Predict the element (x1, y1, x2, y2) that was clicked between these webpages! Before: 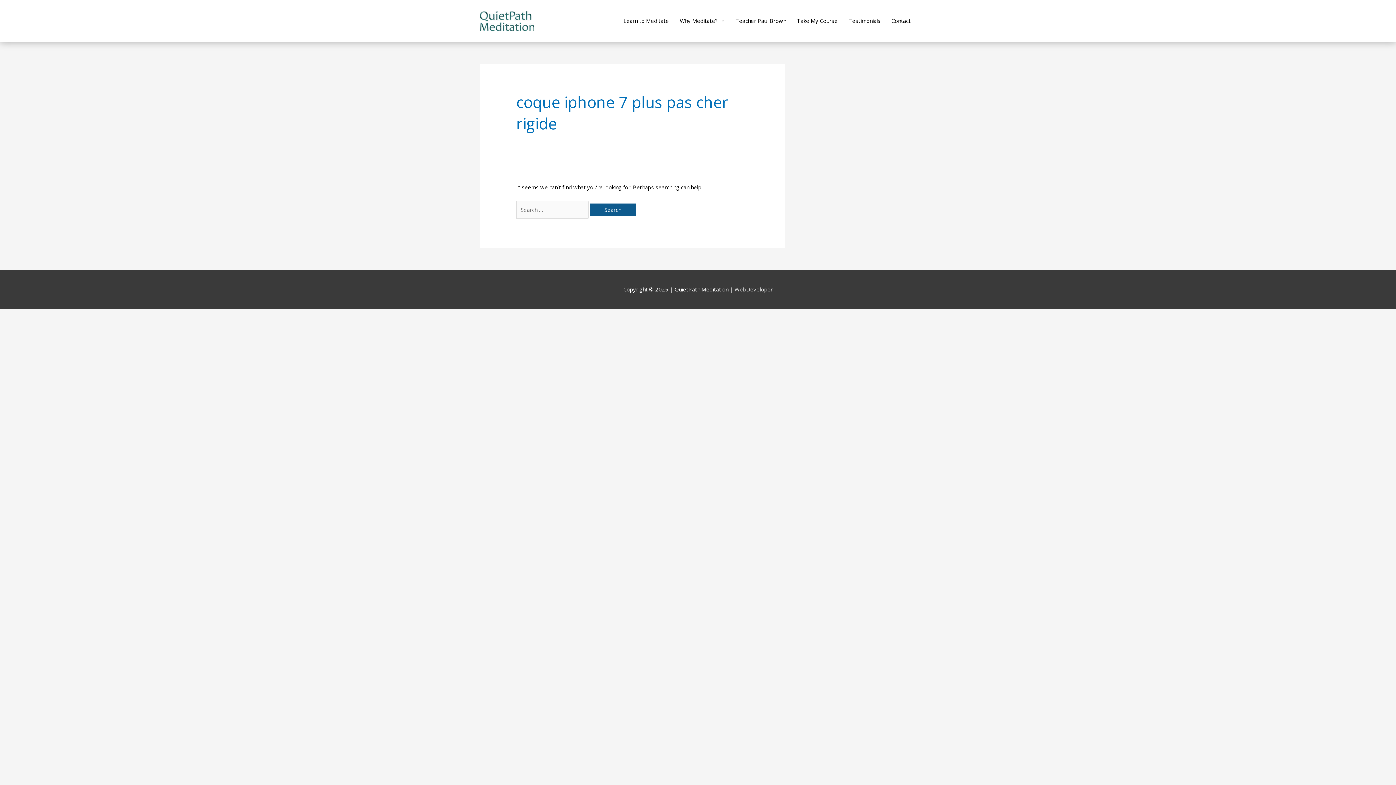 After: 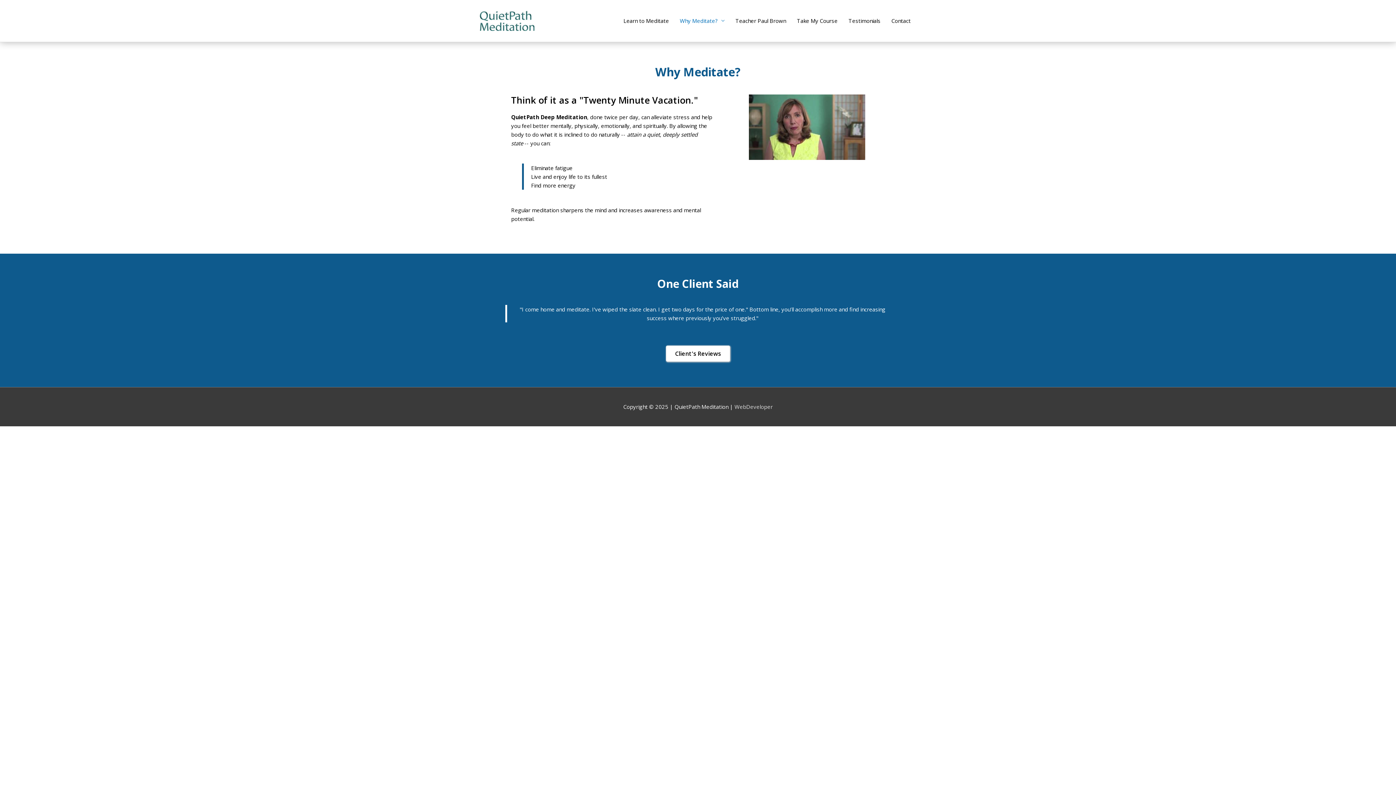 Action: bbox: (674, 0, 730, 41) label: Why Meditate?